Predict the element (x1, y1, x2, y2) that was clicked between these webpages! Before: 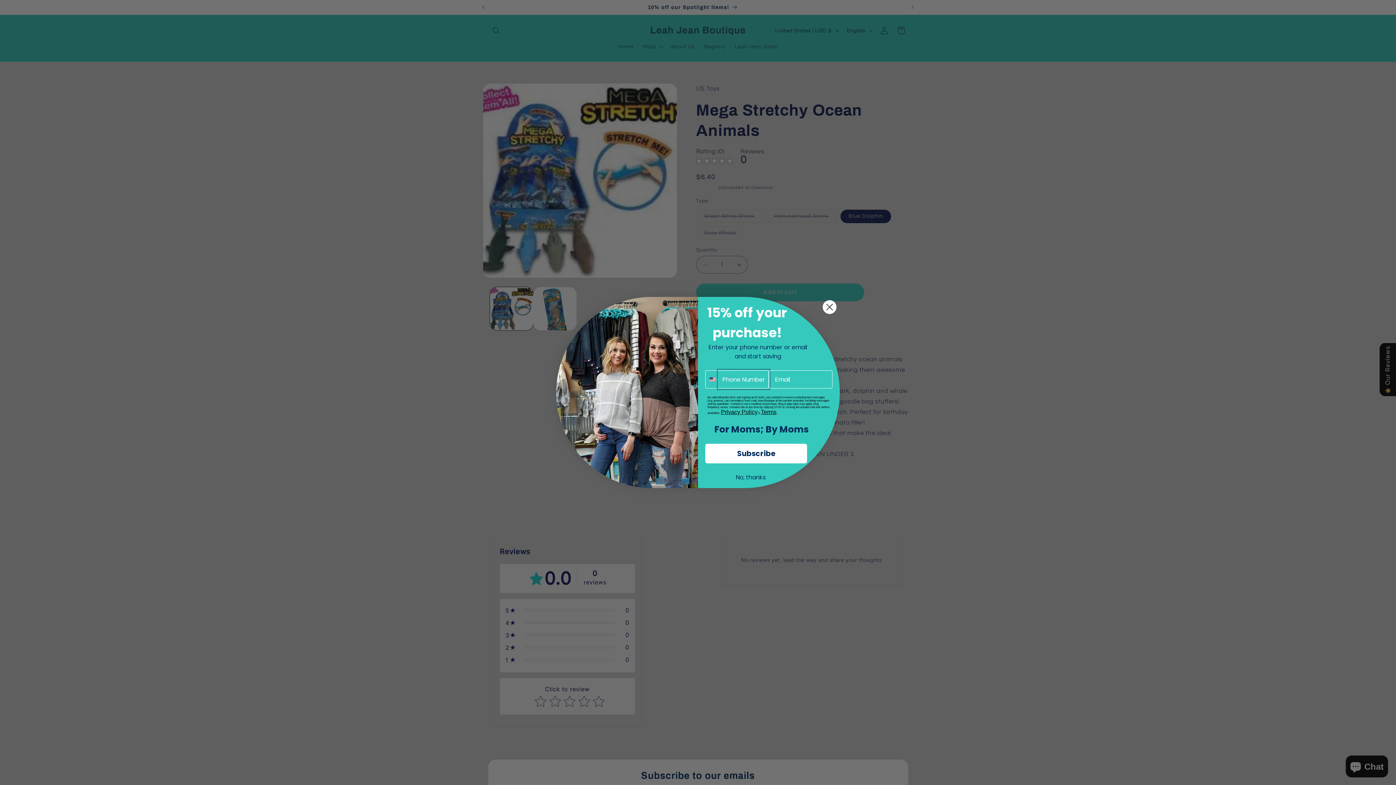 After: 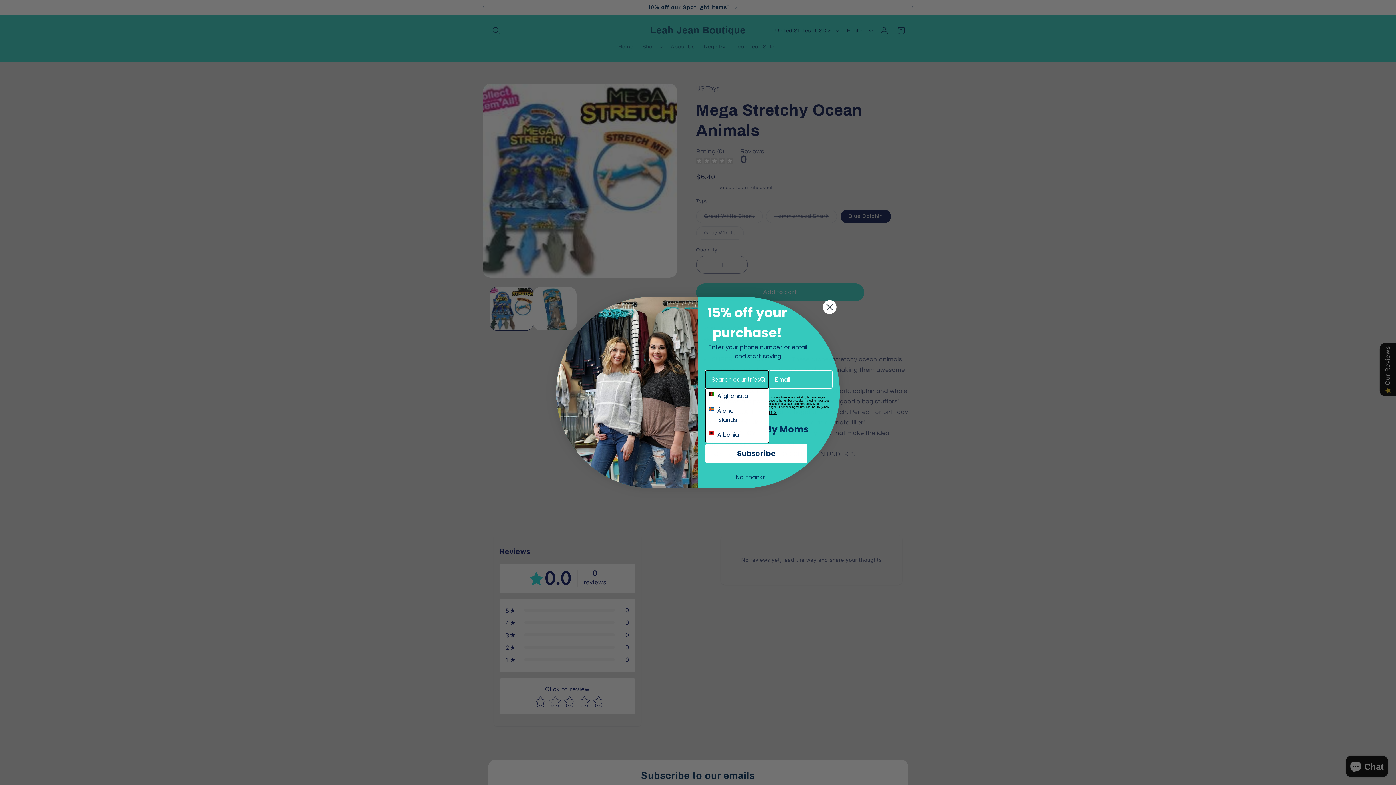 Action: label: Search Countries bbox: (705, 370, 718, 388)